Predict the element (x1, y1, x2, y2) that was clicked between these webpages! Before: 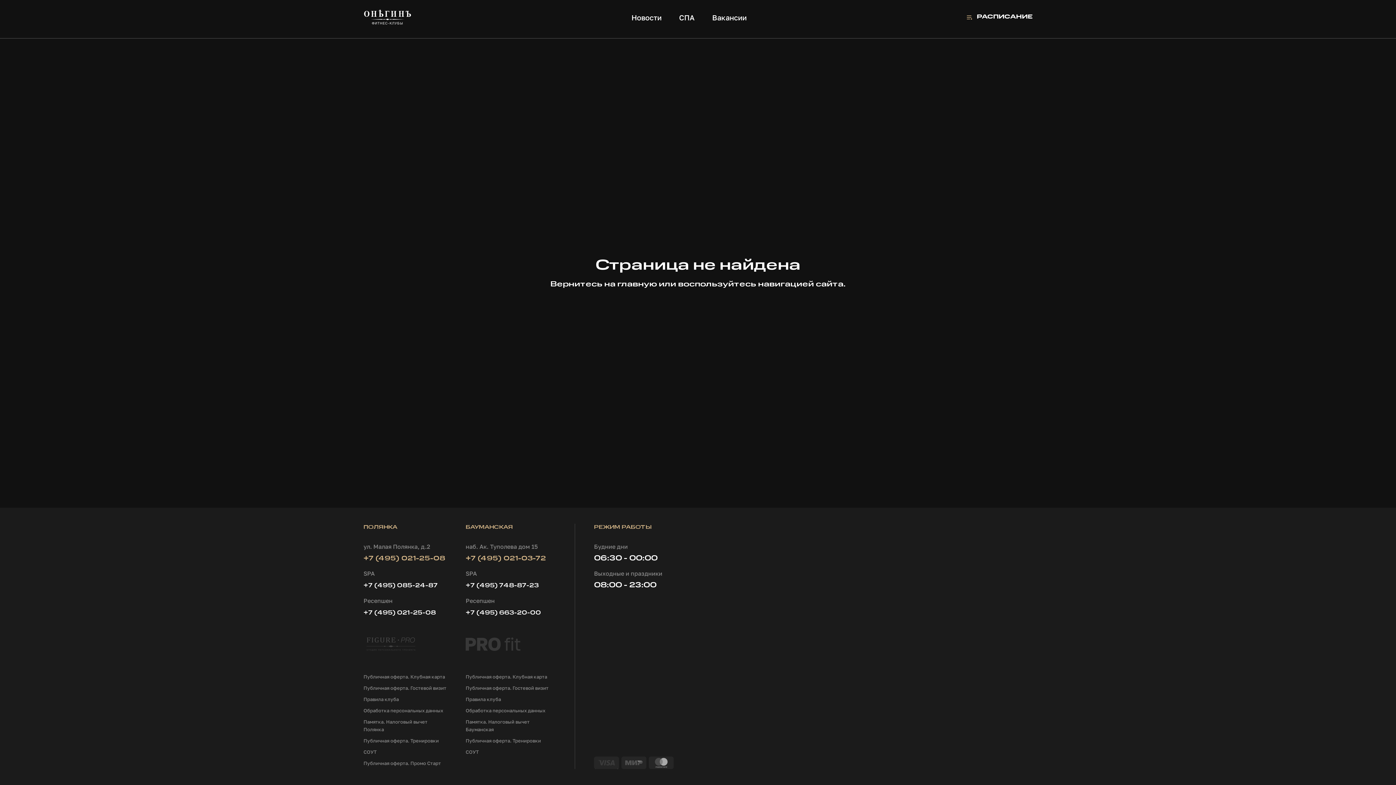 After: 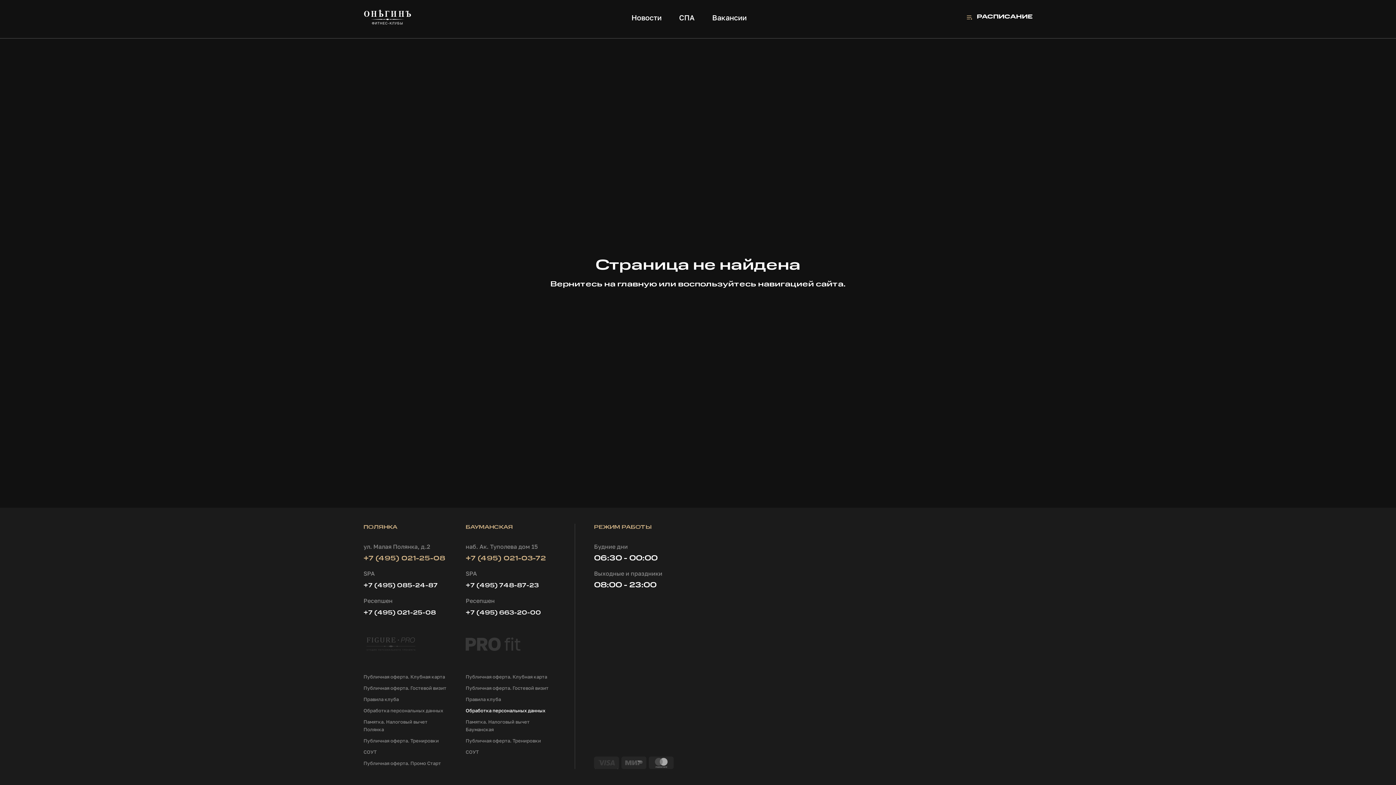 Action: label: Обработка персональных данных bbox: (465, 707, 545, 714)